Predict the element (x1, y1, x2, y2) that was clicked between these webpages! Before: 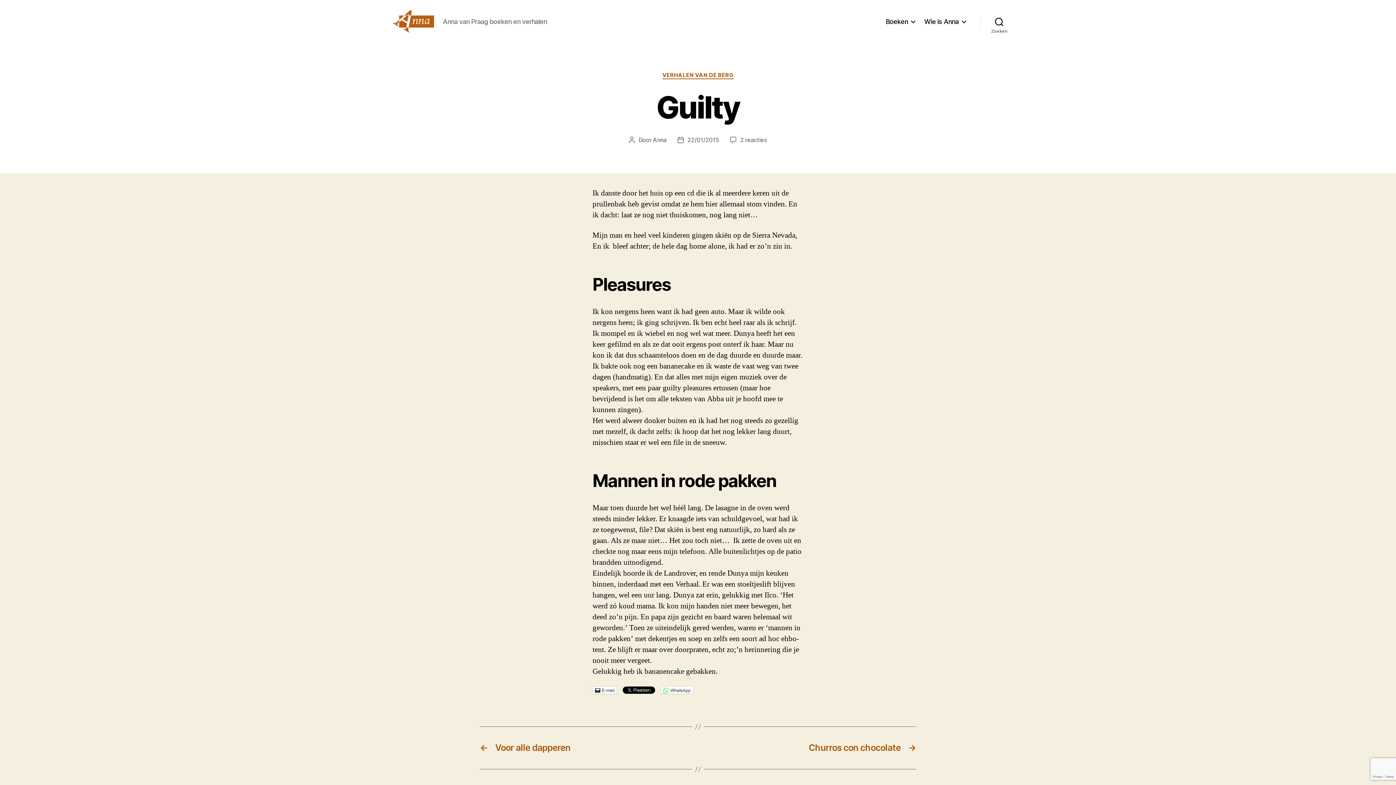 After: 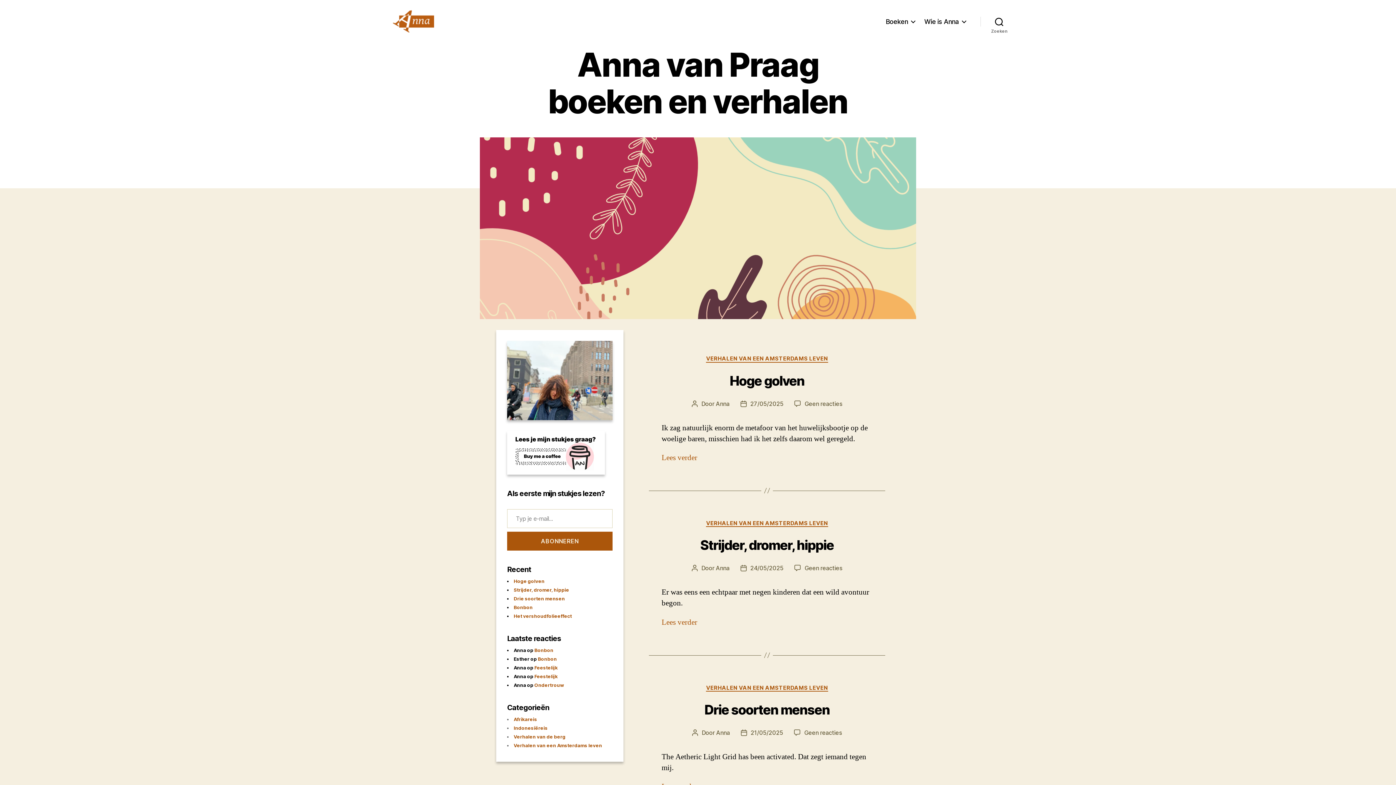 Action: bbox: (392, 10, 434, 32)